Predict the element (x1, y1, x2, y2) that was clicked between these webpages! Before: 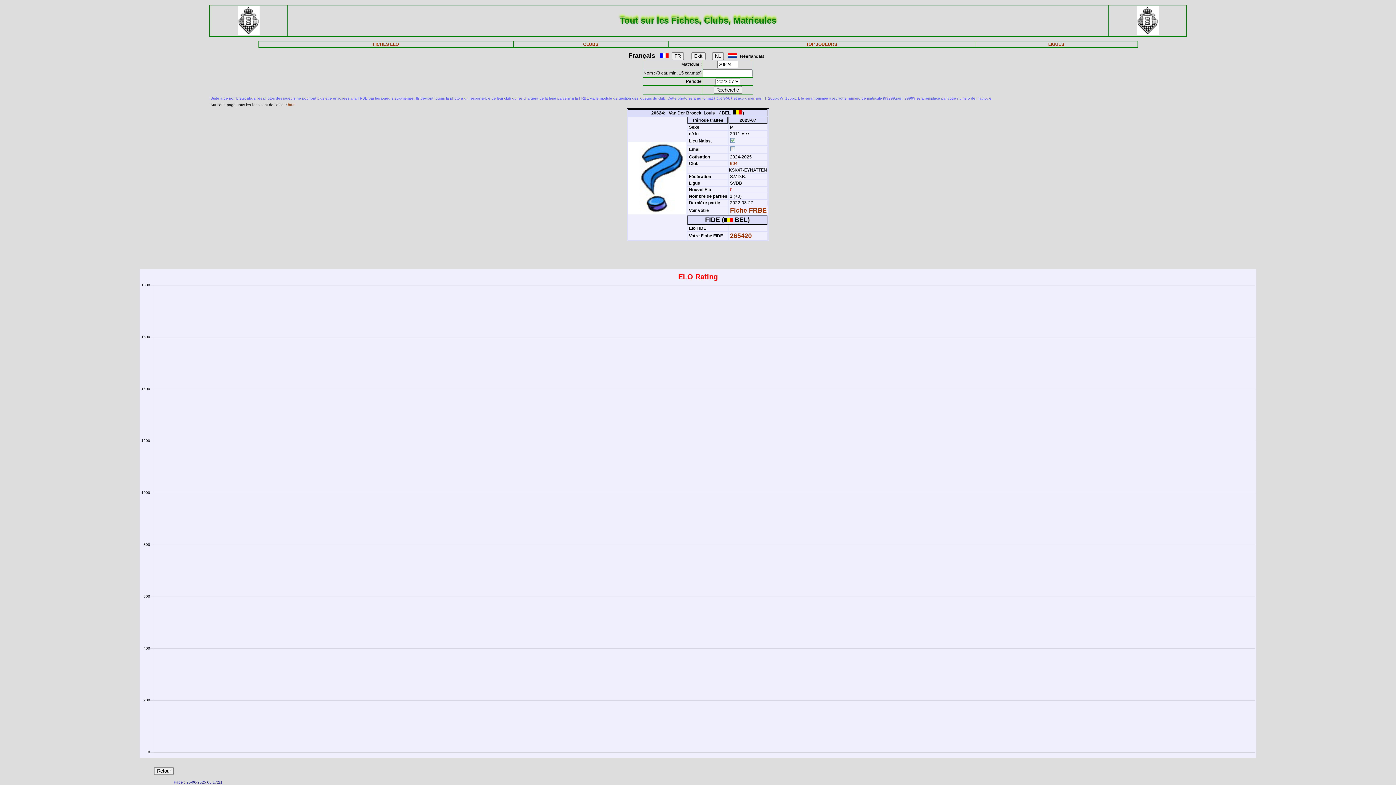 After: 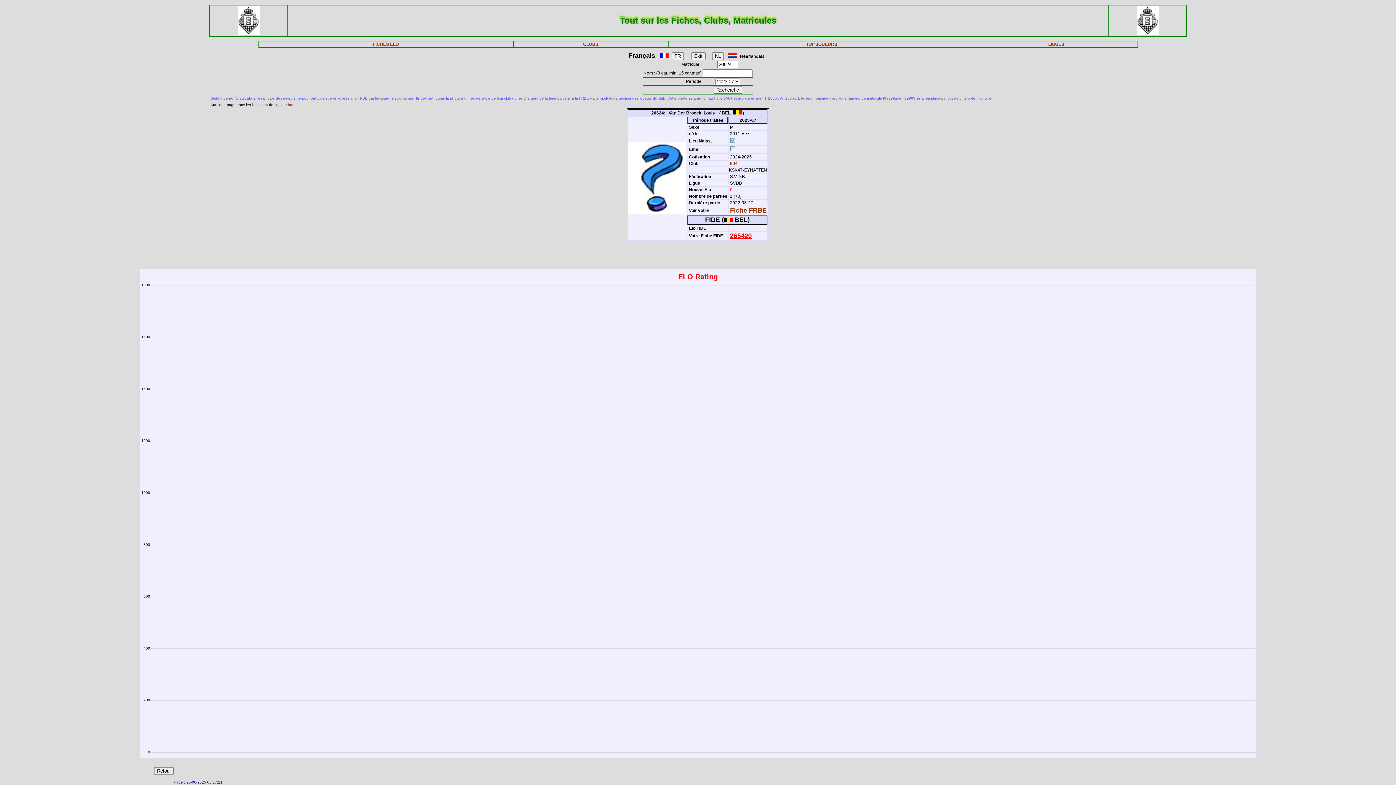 Action: label: 265420 bbox: (730, 232, 752, 239)